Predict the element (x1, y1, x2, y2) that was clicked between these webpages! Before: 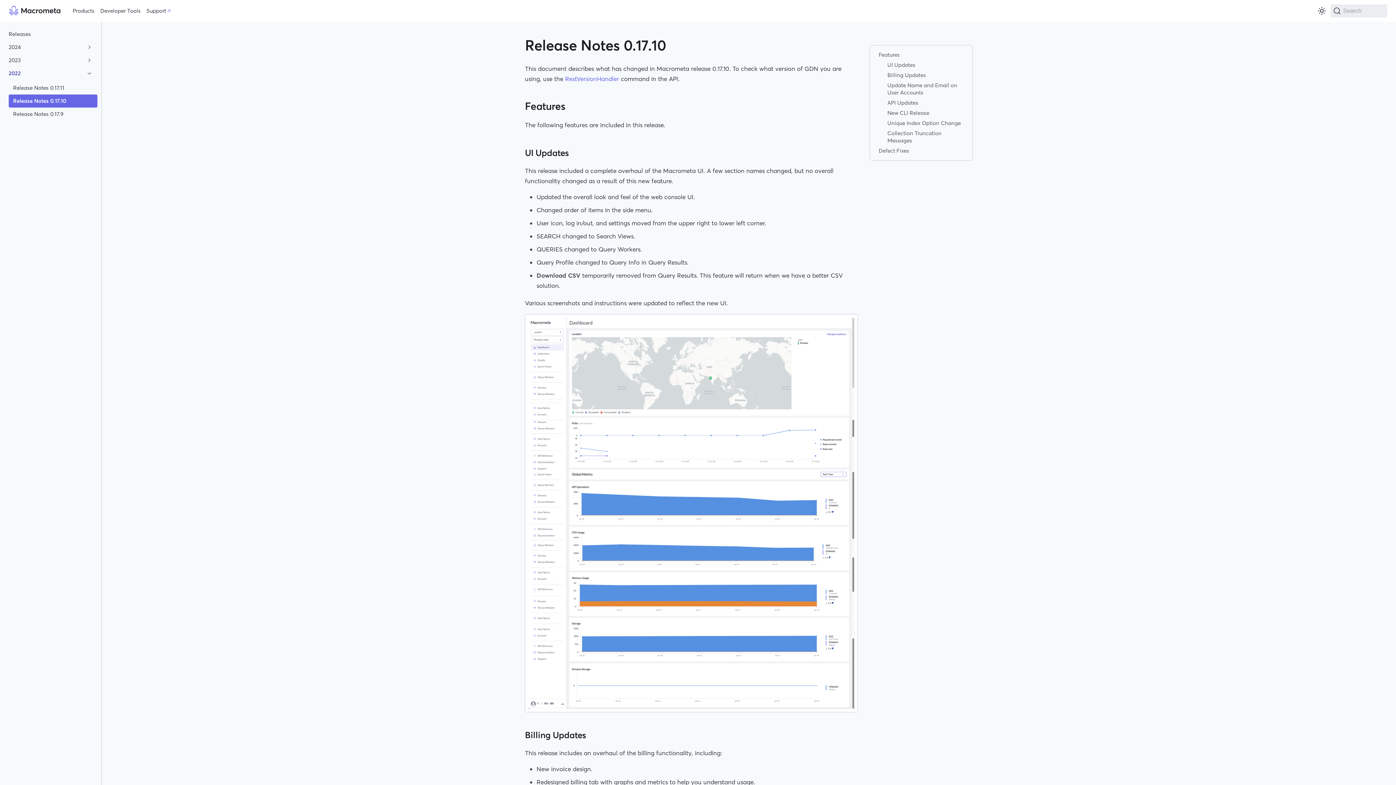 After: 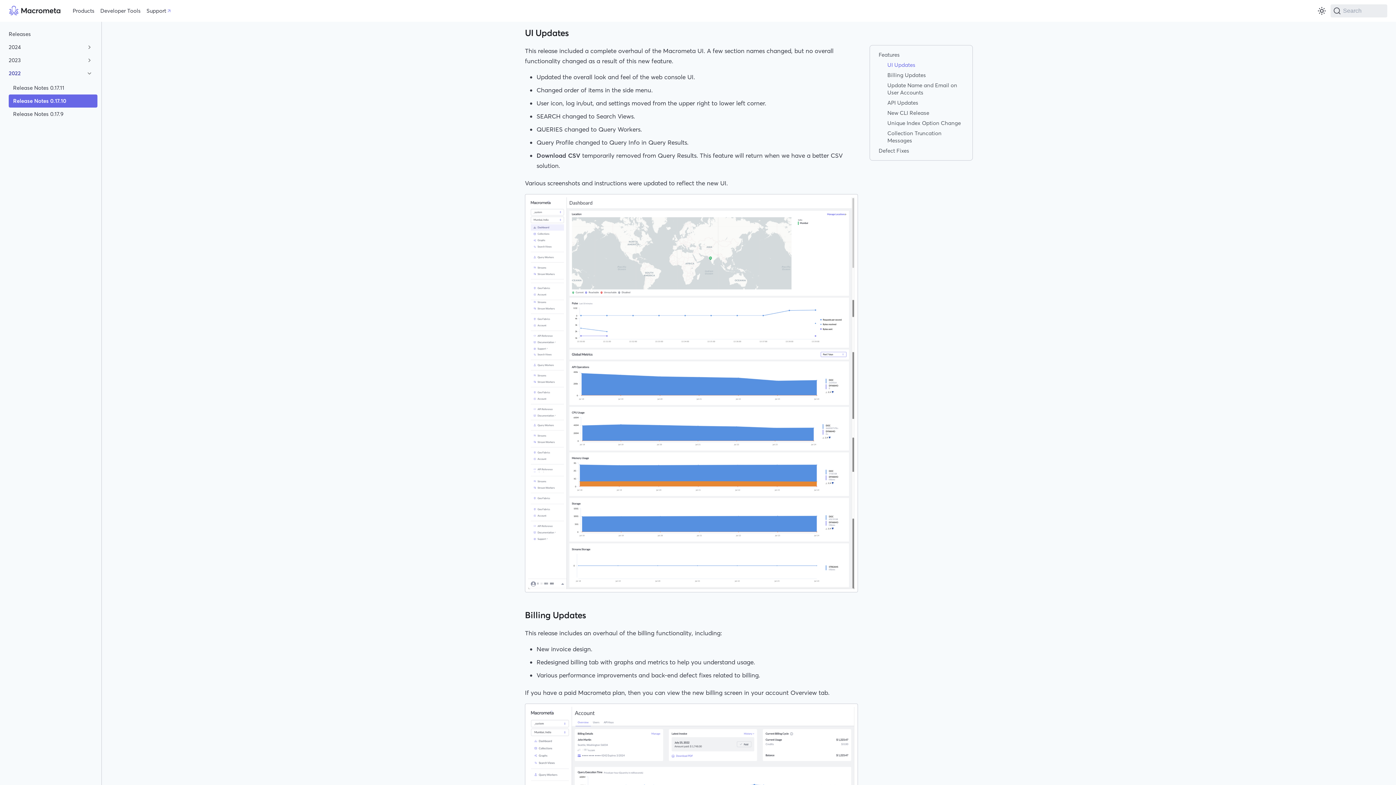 Action: bbox: (887, 61, 964, 68) label: UI Updates